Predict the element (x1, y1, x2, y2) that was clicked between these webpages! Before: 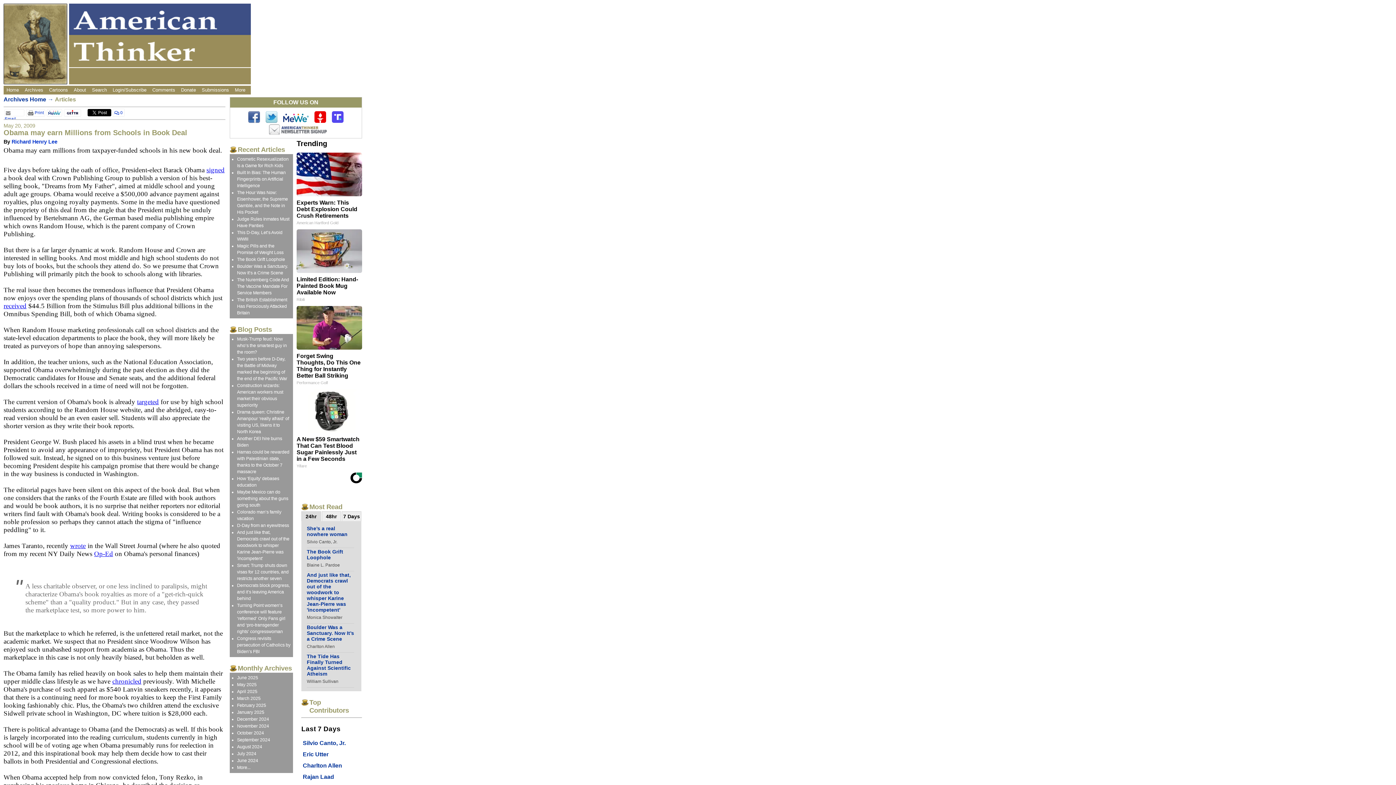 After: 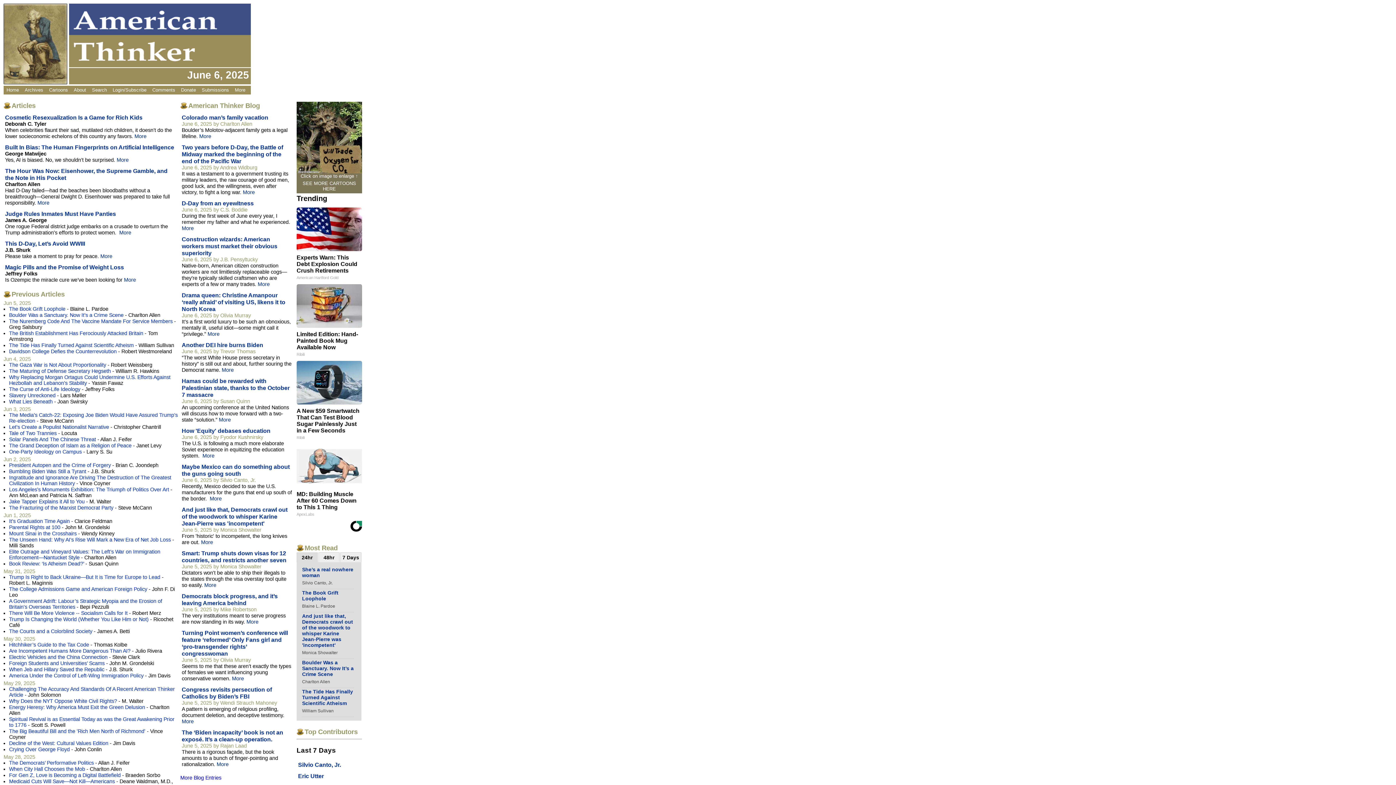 Action: bbox: (3, 79, 67, 85)